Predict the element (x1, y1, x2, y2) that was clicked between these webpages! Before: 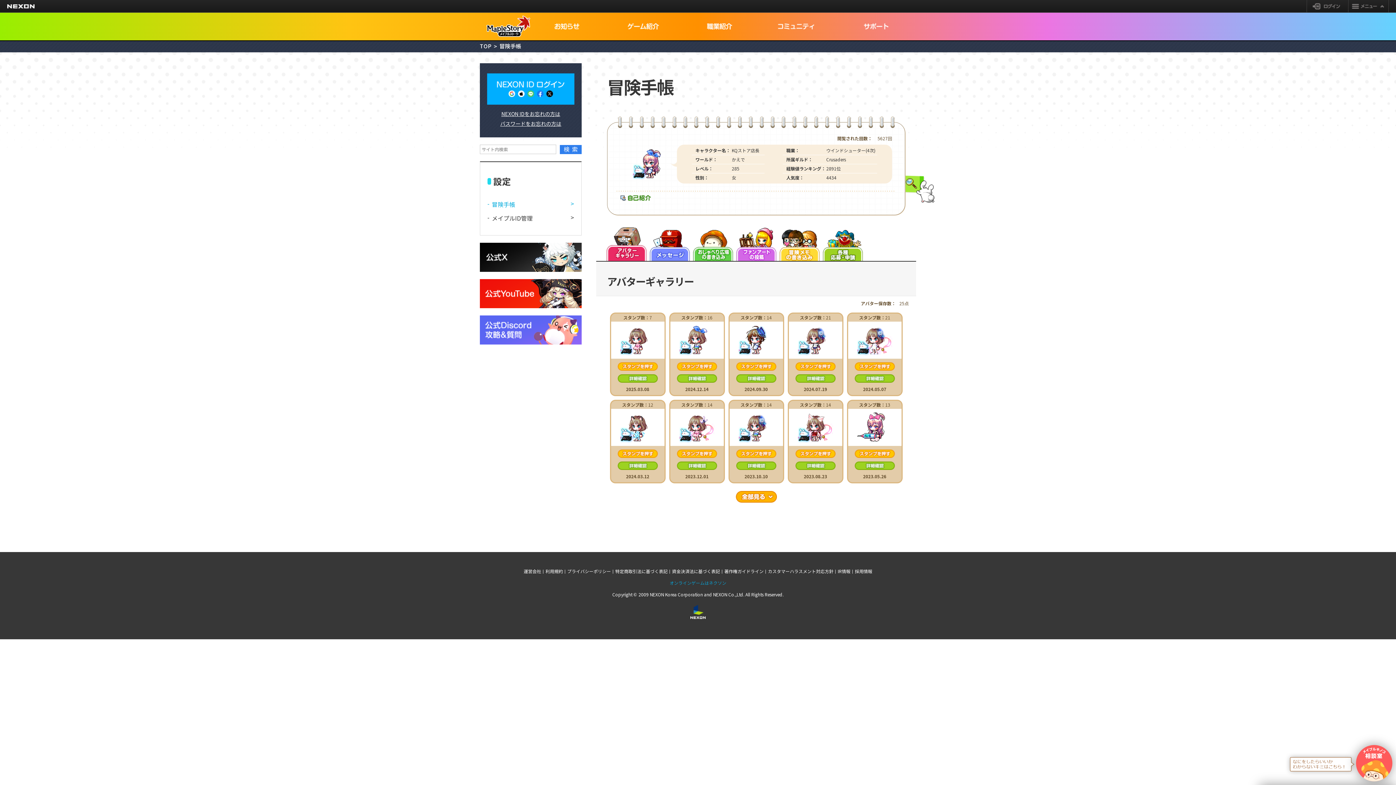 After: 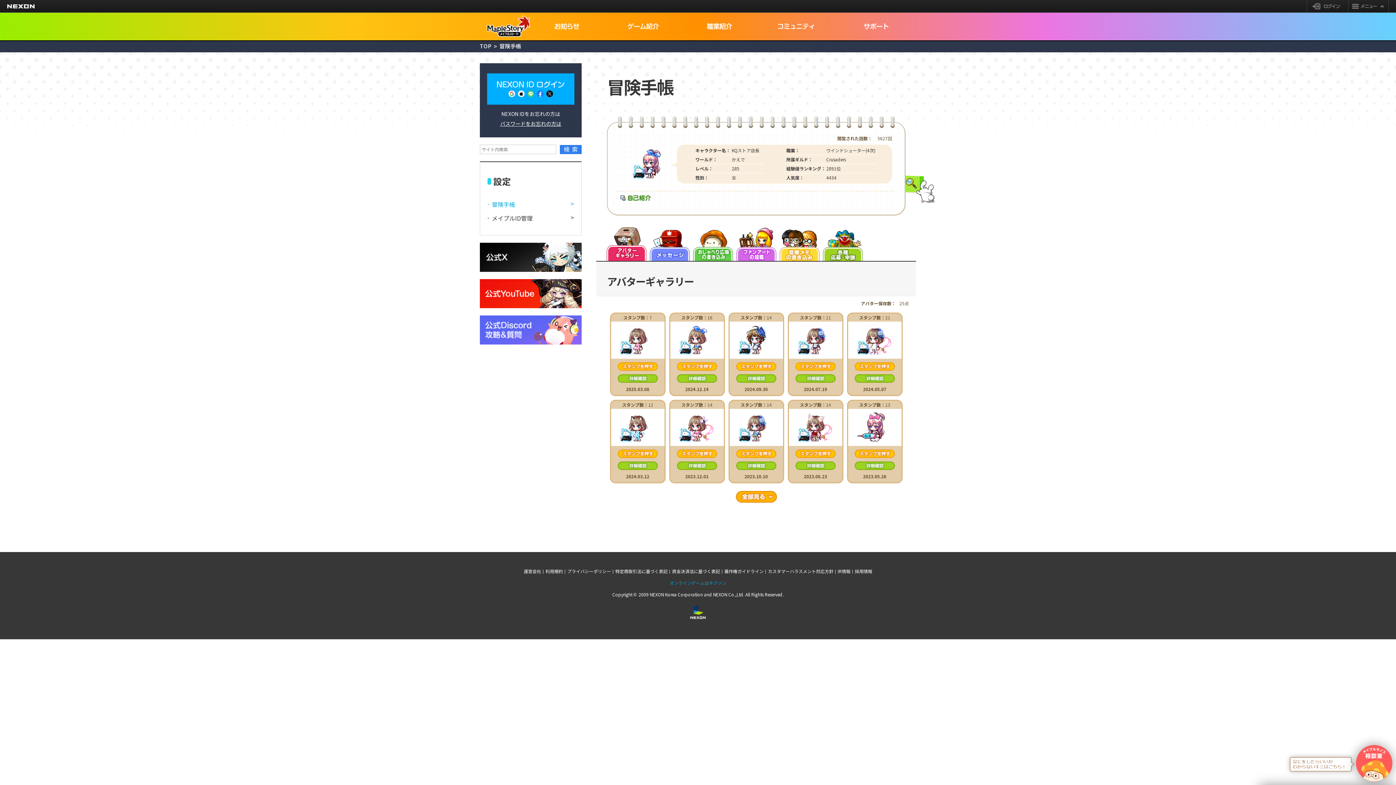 Action: bbox: (501, 110, 560, 117) label: NEXON IDをお忘れの方は